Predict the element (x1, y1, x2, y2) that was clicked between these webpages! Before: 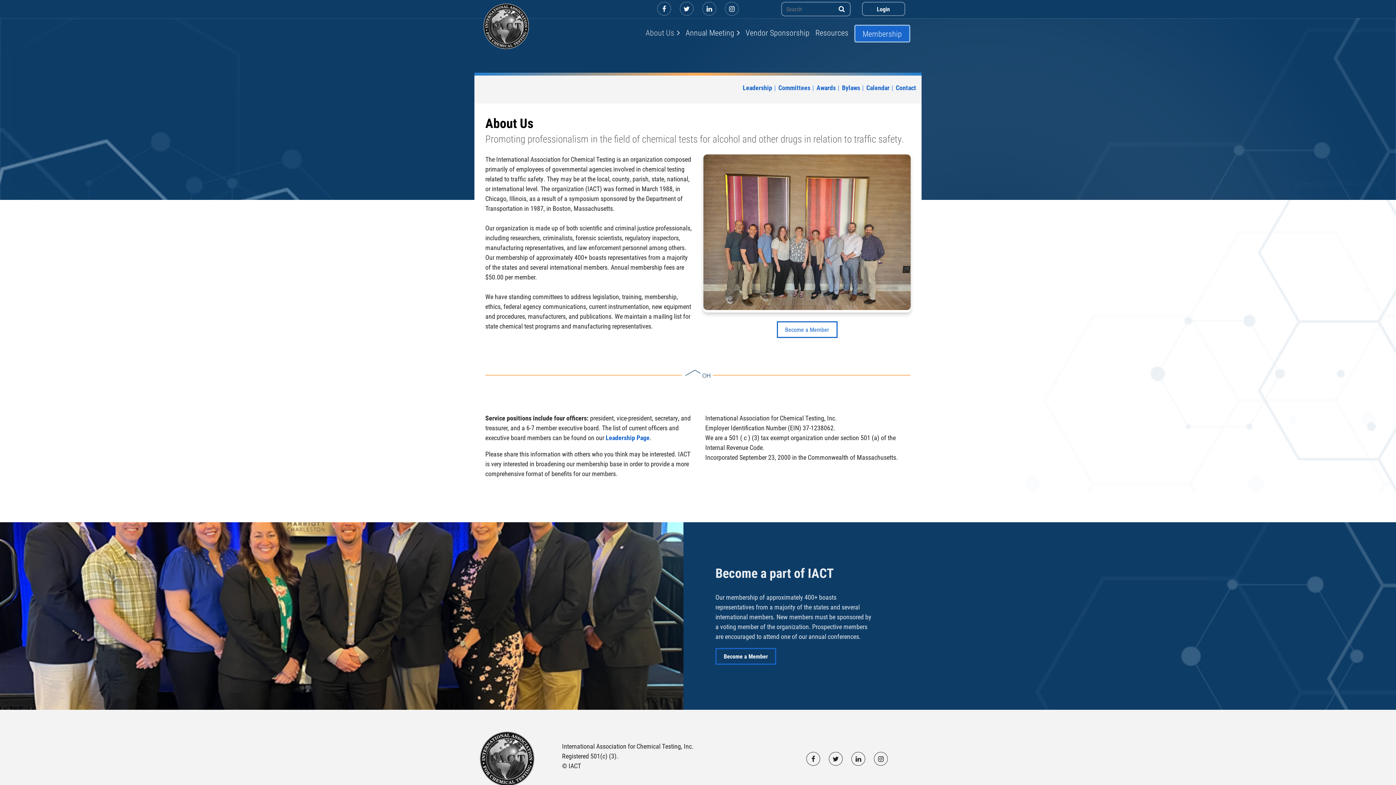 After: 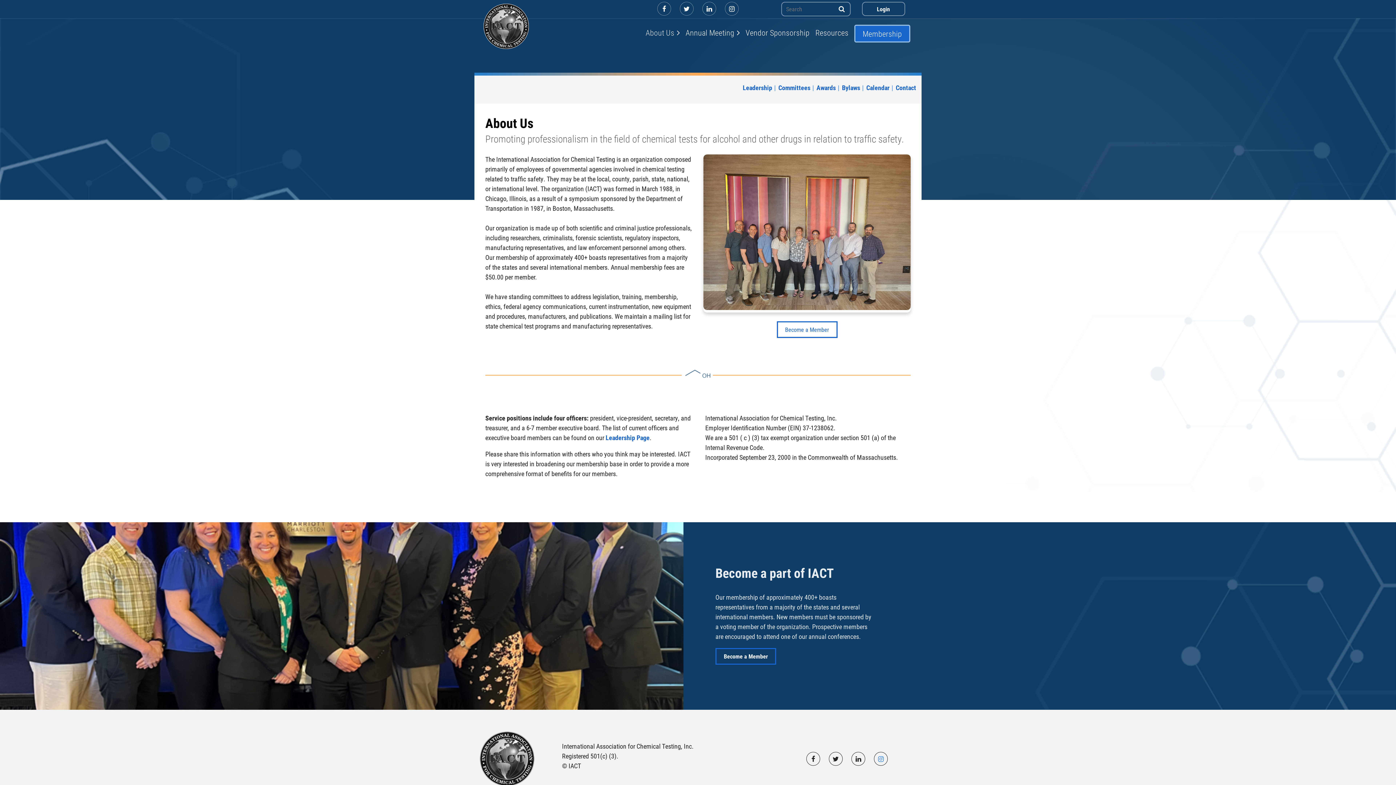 Action: bbox: (874, 752, 888, 766)